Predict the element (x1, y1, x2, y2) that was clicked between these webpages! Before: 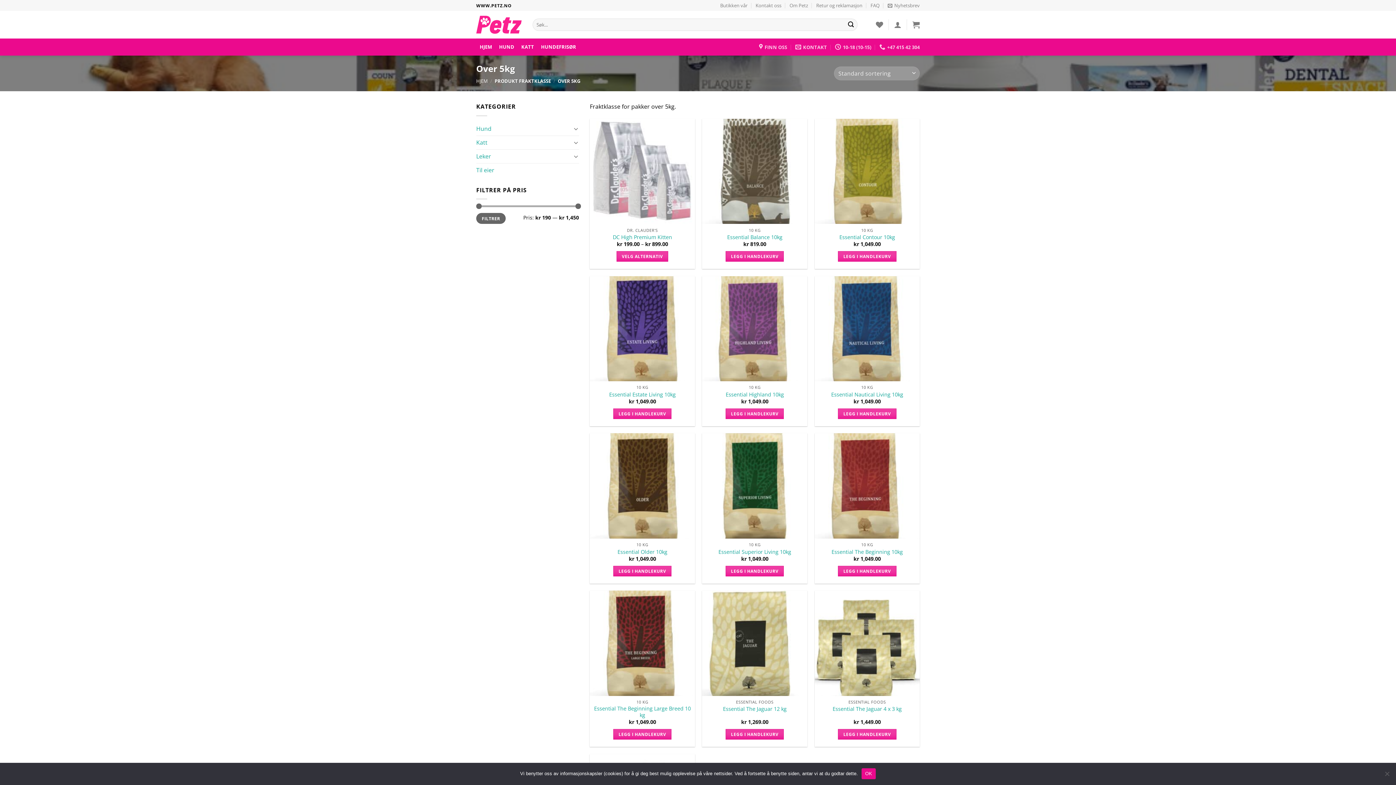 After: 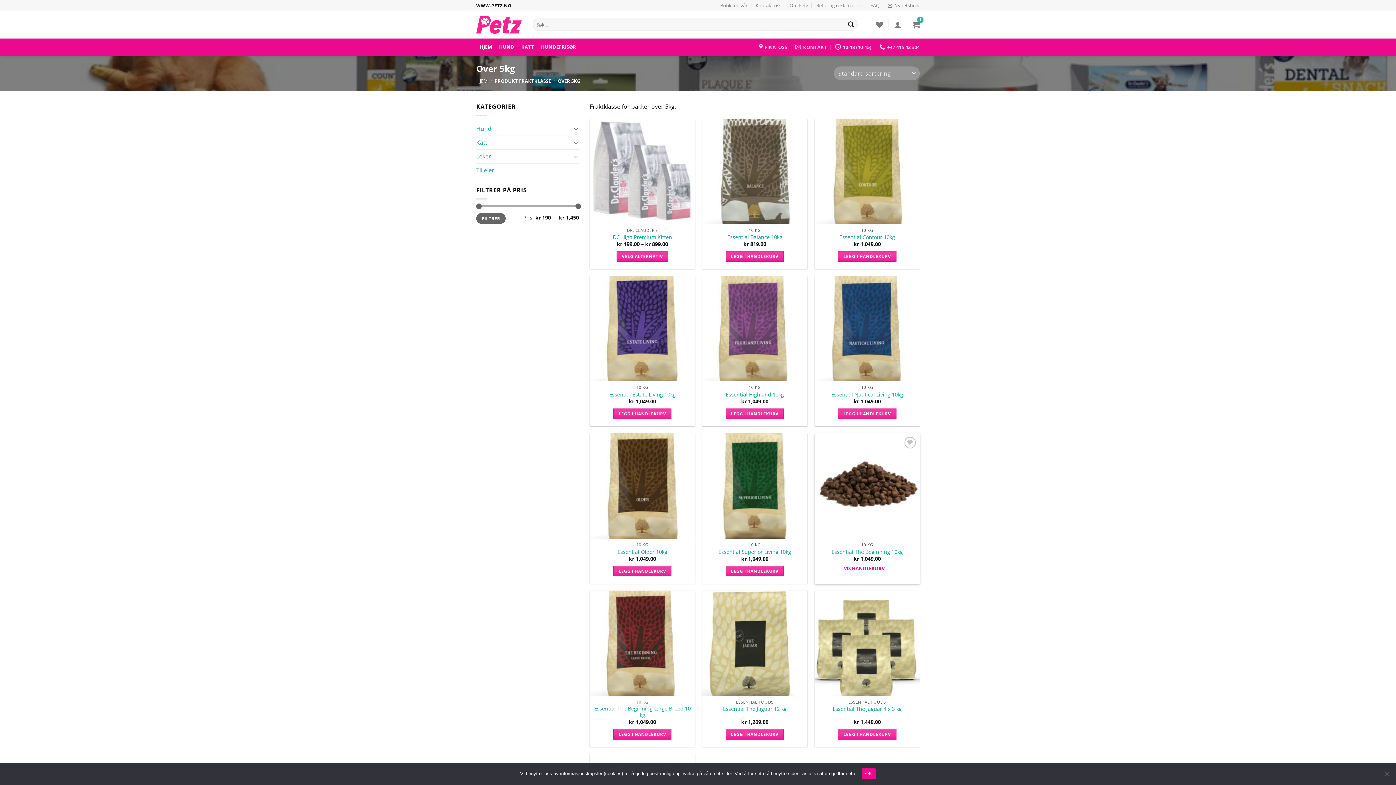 Action: label: Legg i handlekurv: «Essential The Beginning 10kg» bbox: (838, 566, 896, 576)